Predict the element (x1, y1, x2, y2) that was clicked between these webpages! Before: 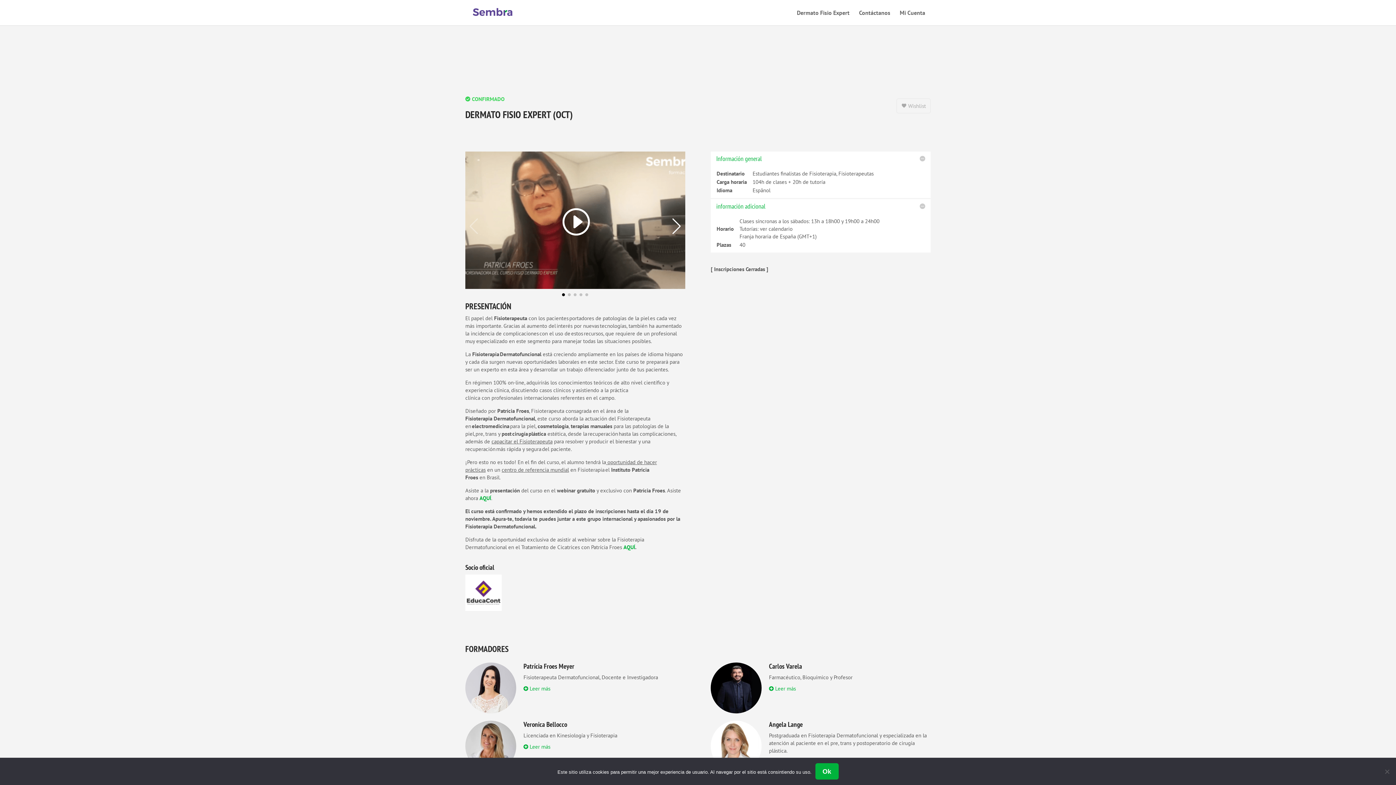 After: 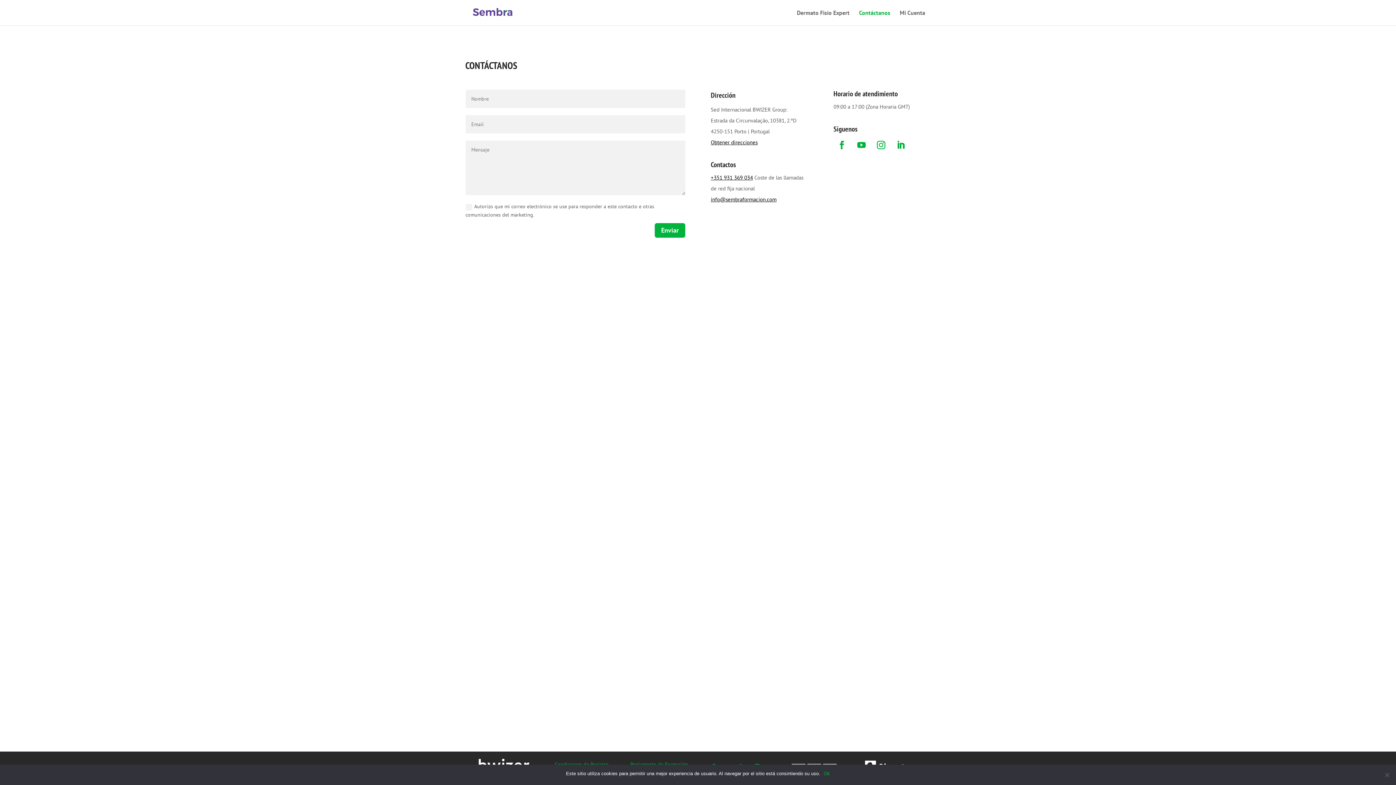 Action: bbox: (859, 10, 890, 25) label: Contáctanos